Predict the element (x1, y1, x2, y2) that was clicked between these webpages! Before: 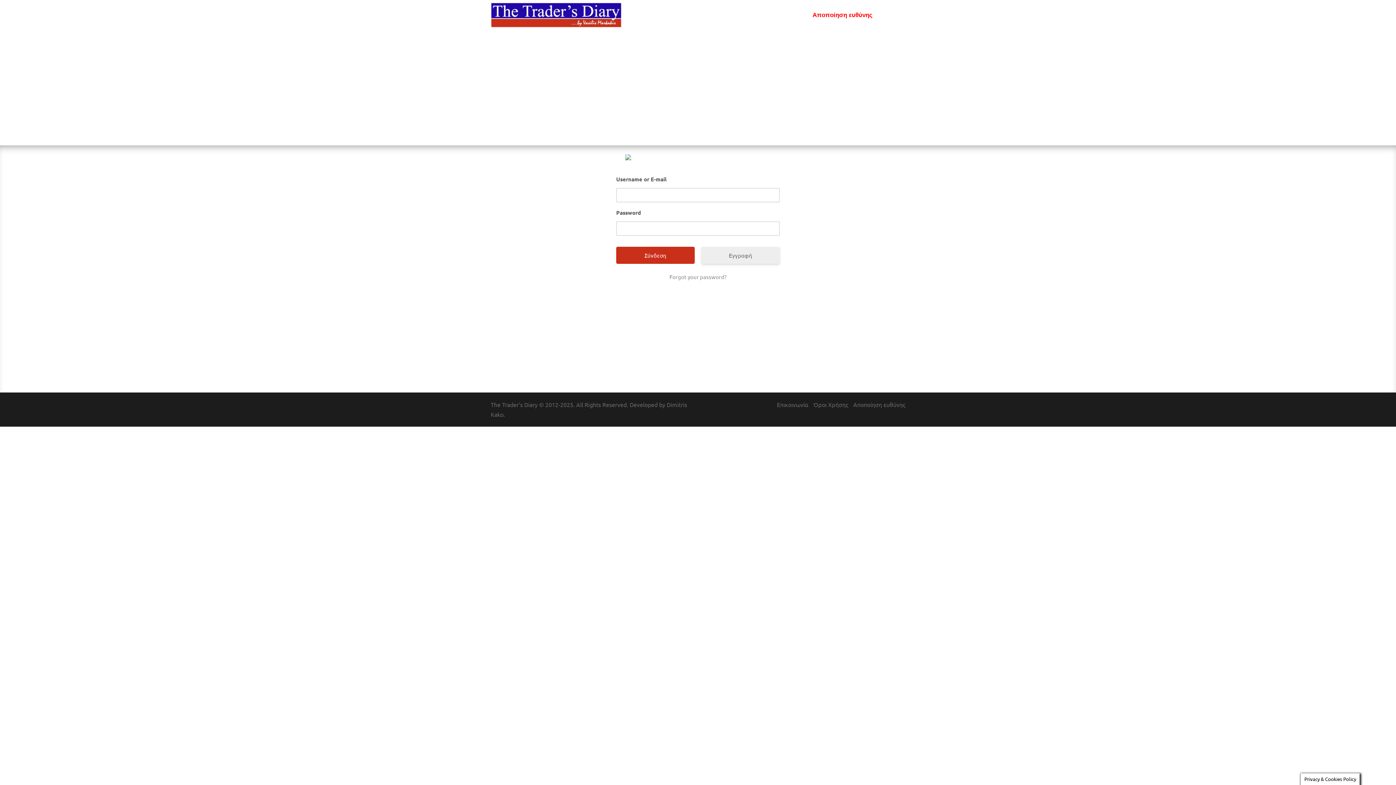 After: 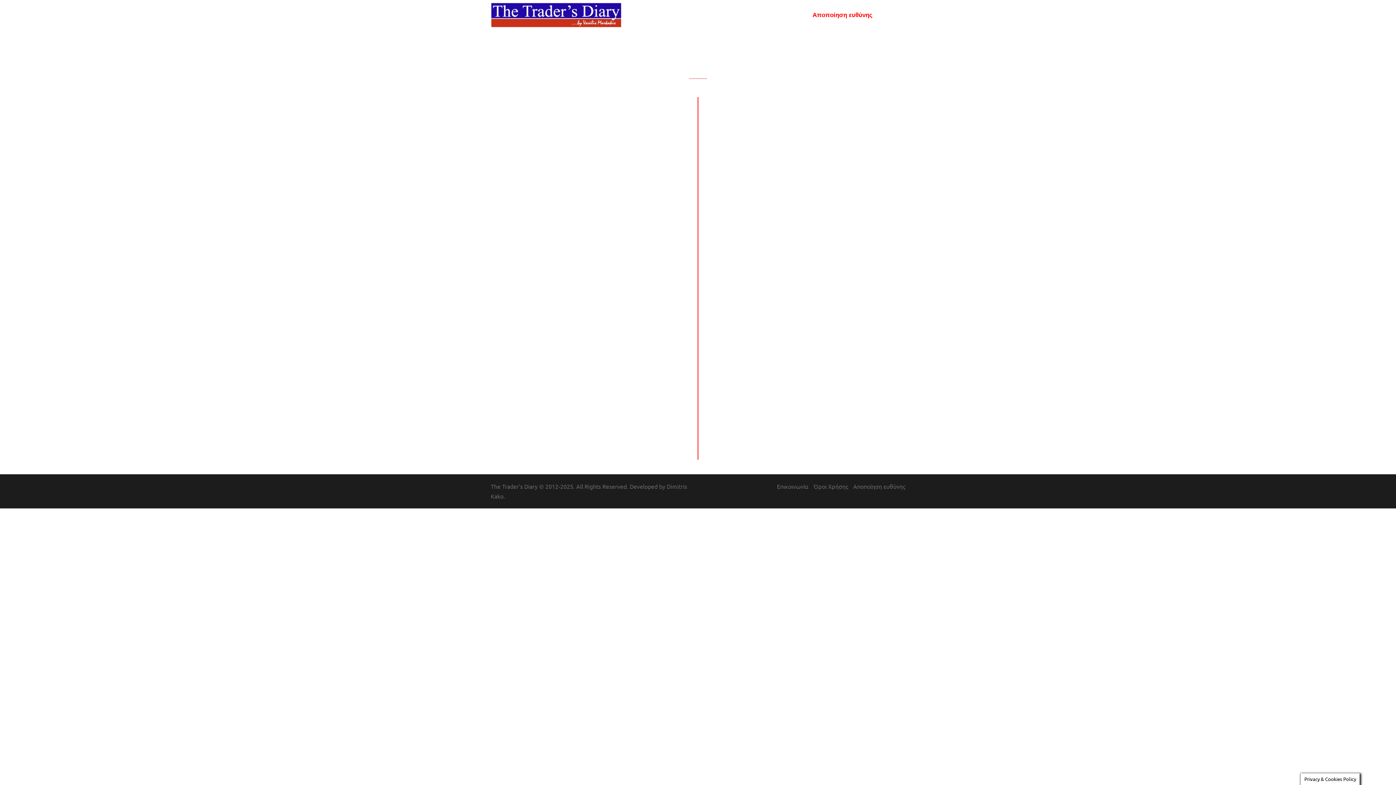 Action: label: Αρχική bbox: (671, 10, 690, 20)